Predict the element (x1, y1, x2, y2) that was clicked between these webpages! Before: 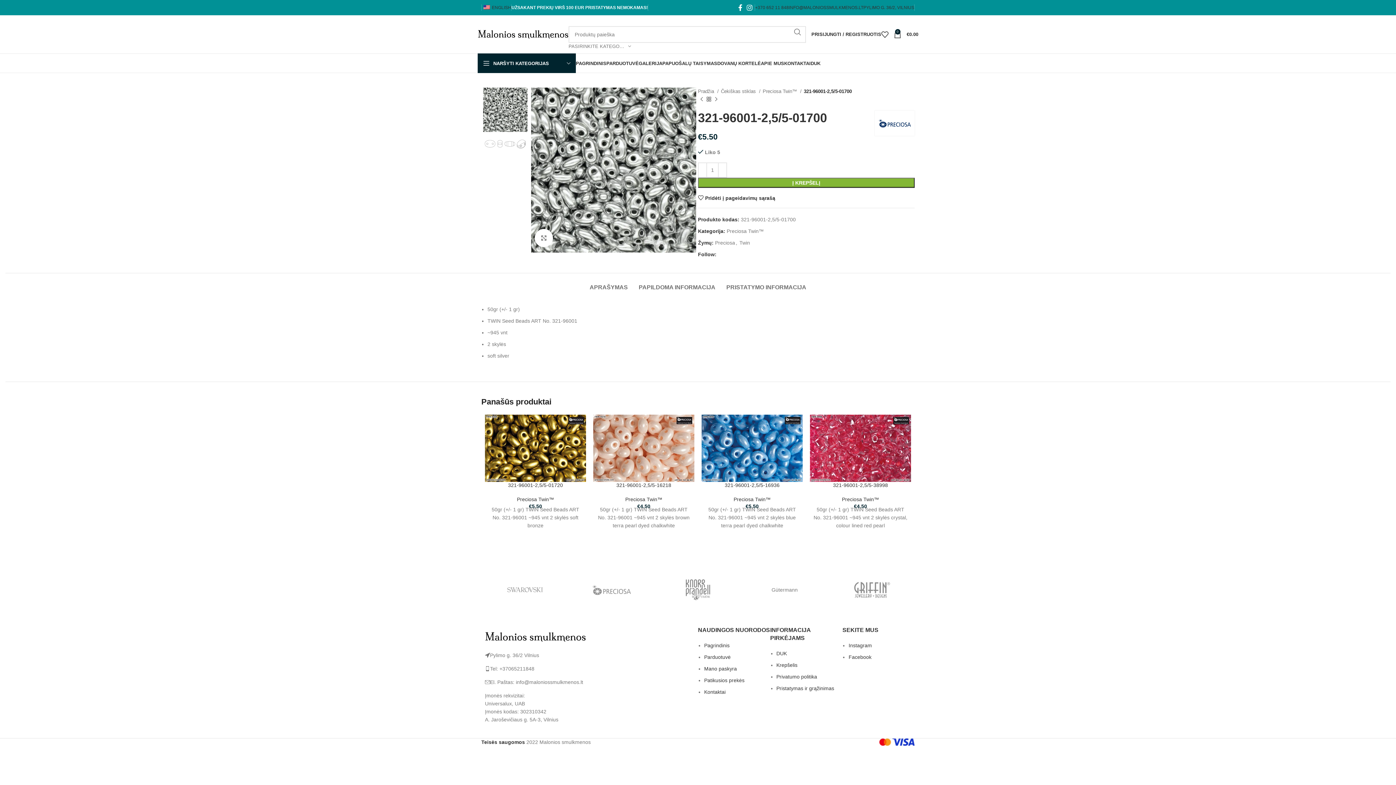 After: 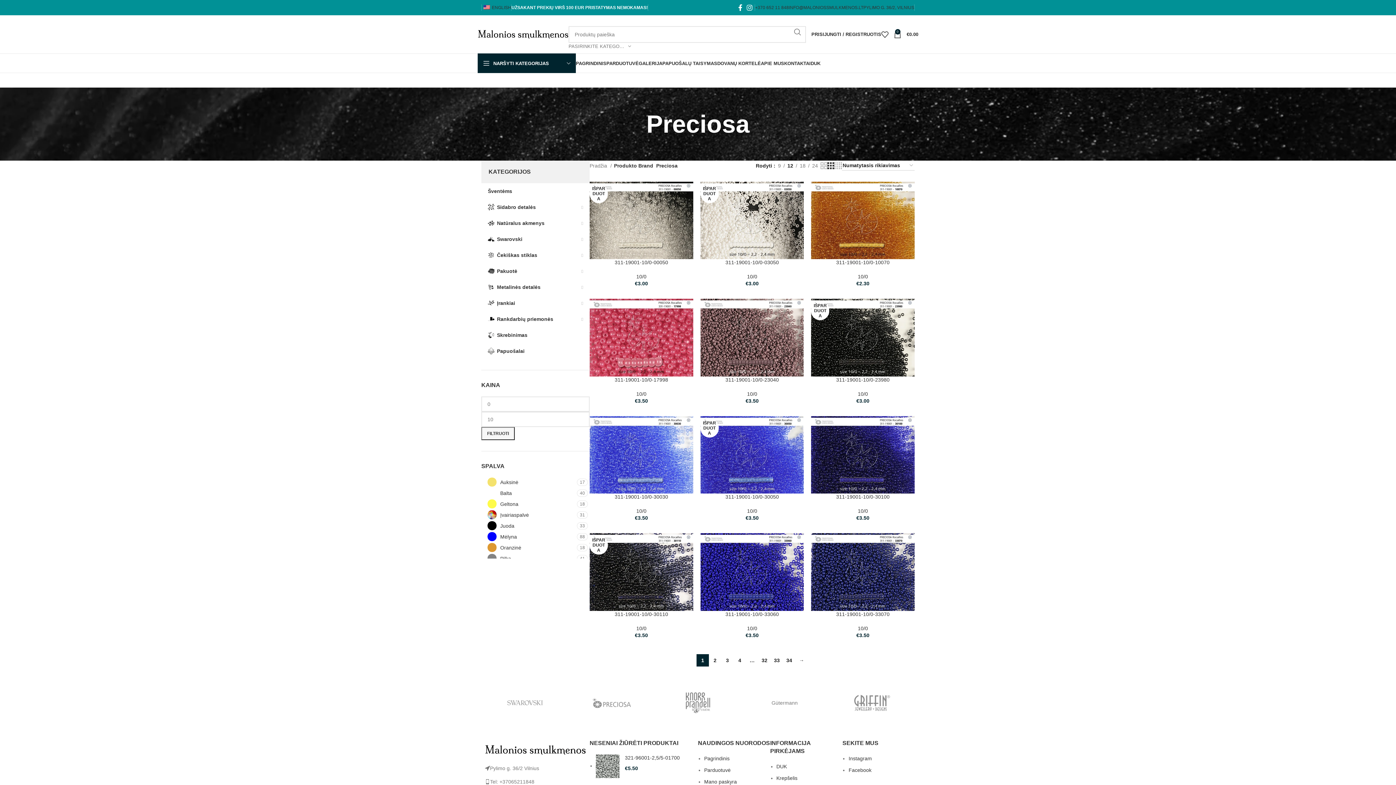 Action: bbox: (874, 110, 914, 136)